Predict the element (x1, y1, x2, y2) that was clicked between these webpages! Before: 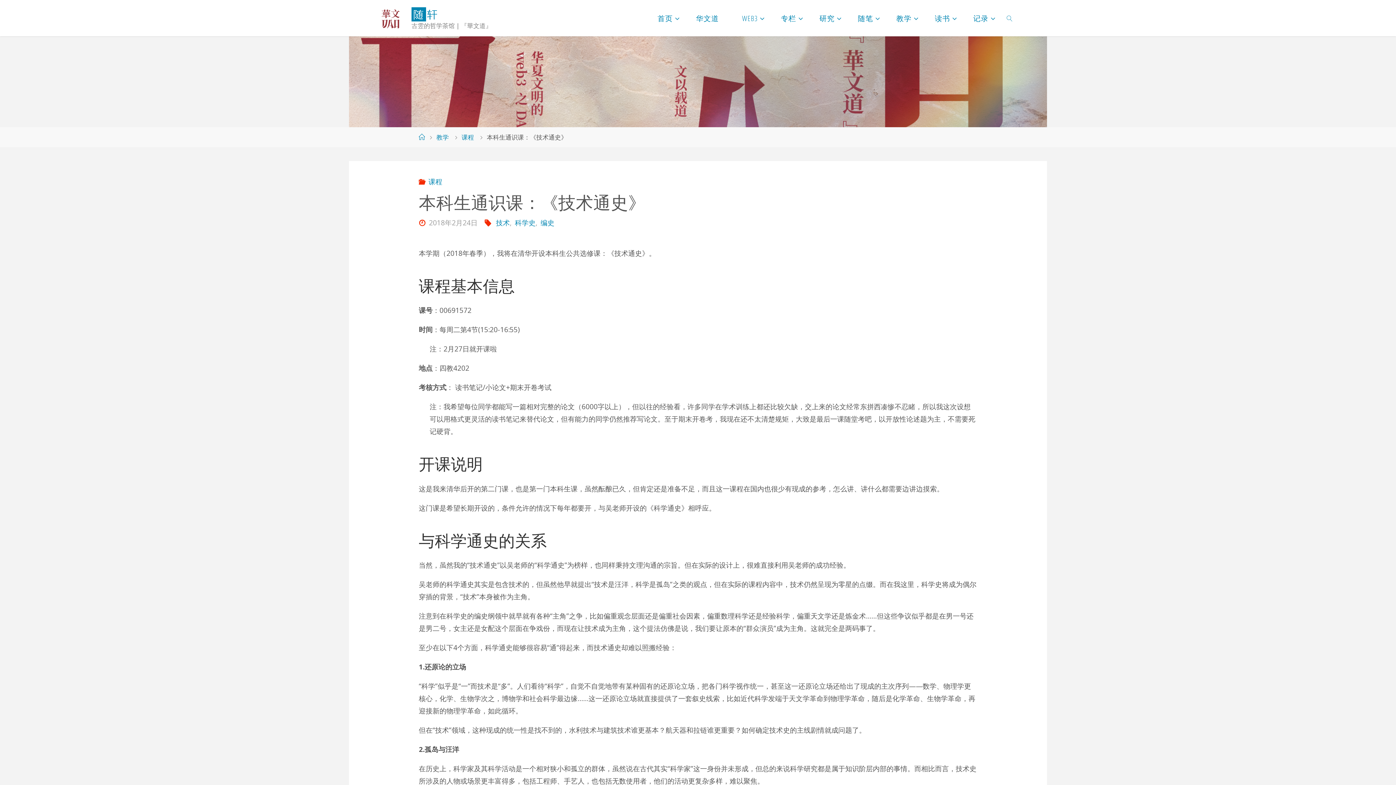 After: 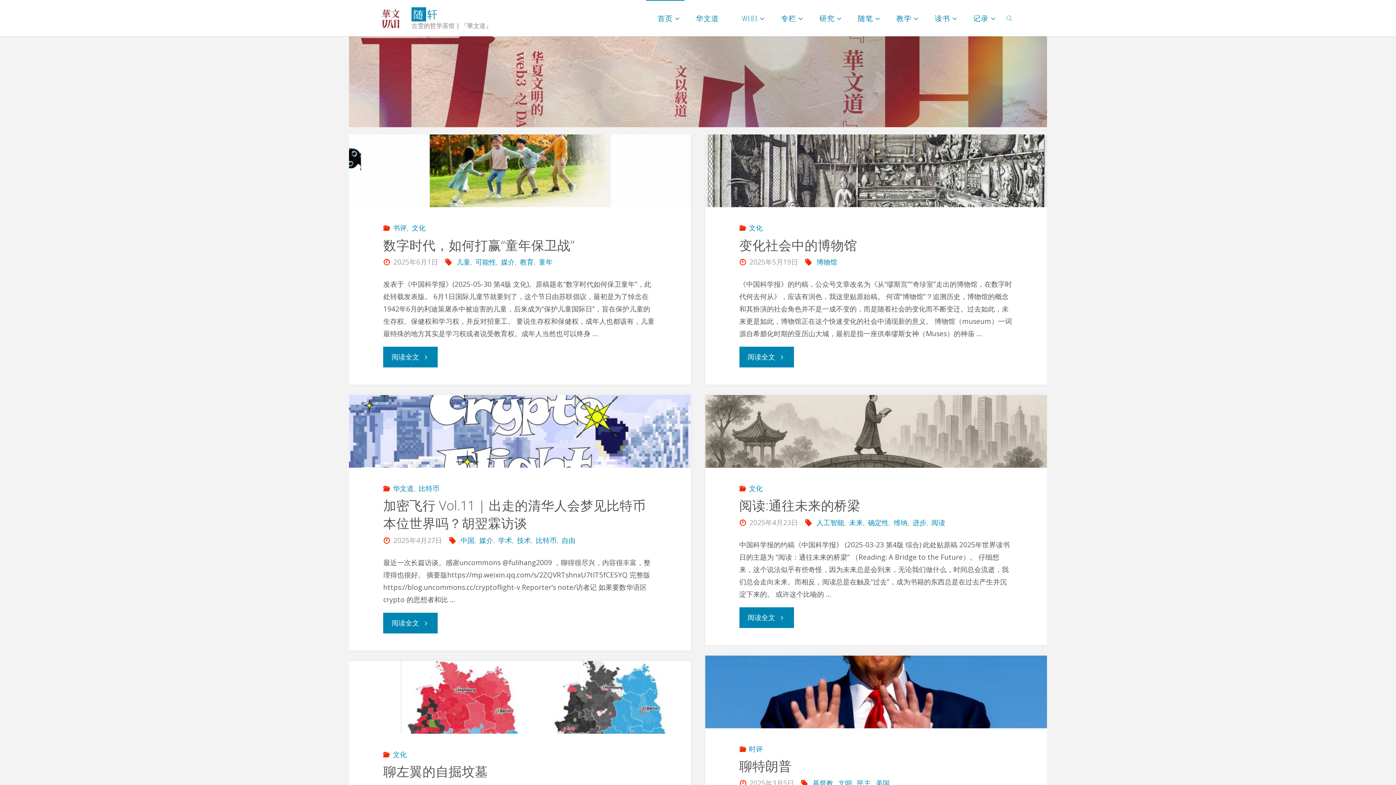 Action: bbox: (418, 133, 425, 141) label: Home